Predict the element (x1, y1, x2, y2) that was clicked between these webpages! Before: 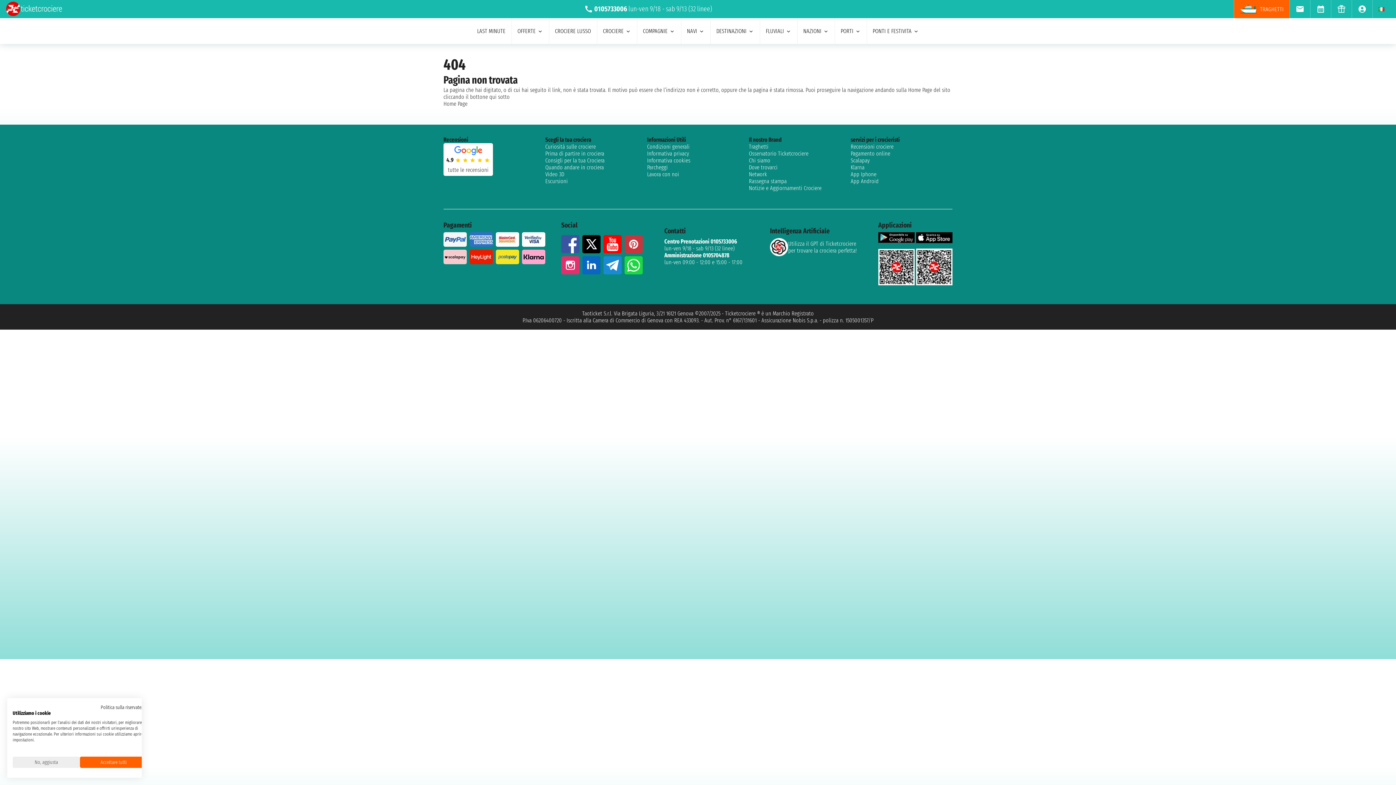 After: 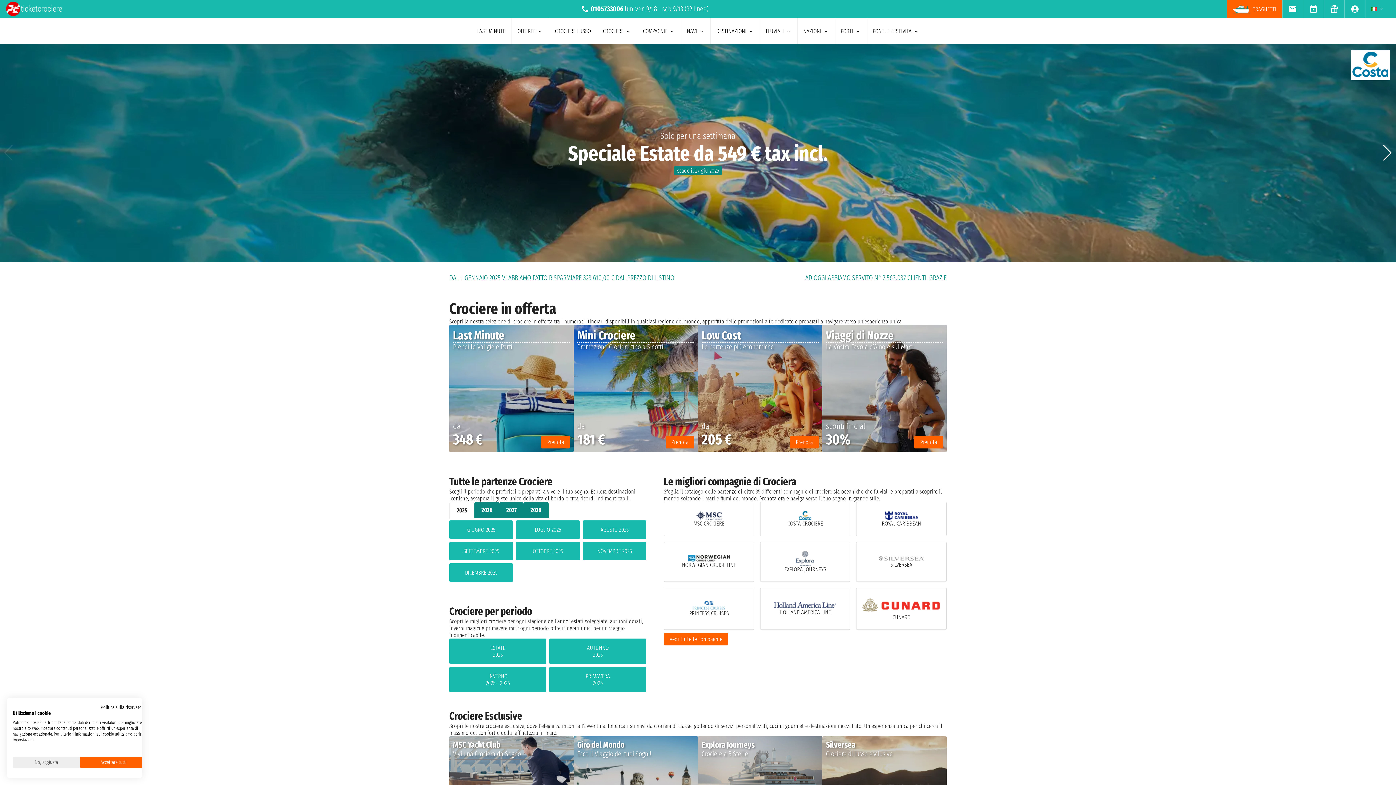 Action: label: Home Page bbox: (443, 100, 467, 107)